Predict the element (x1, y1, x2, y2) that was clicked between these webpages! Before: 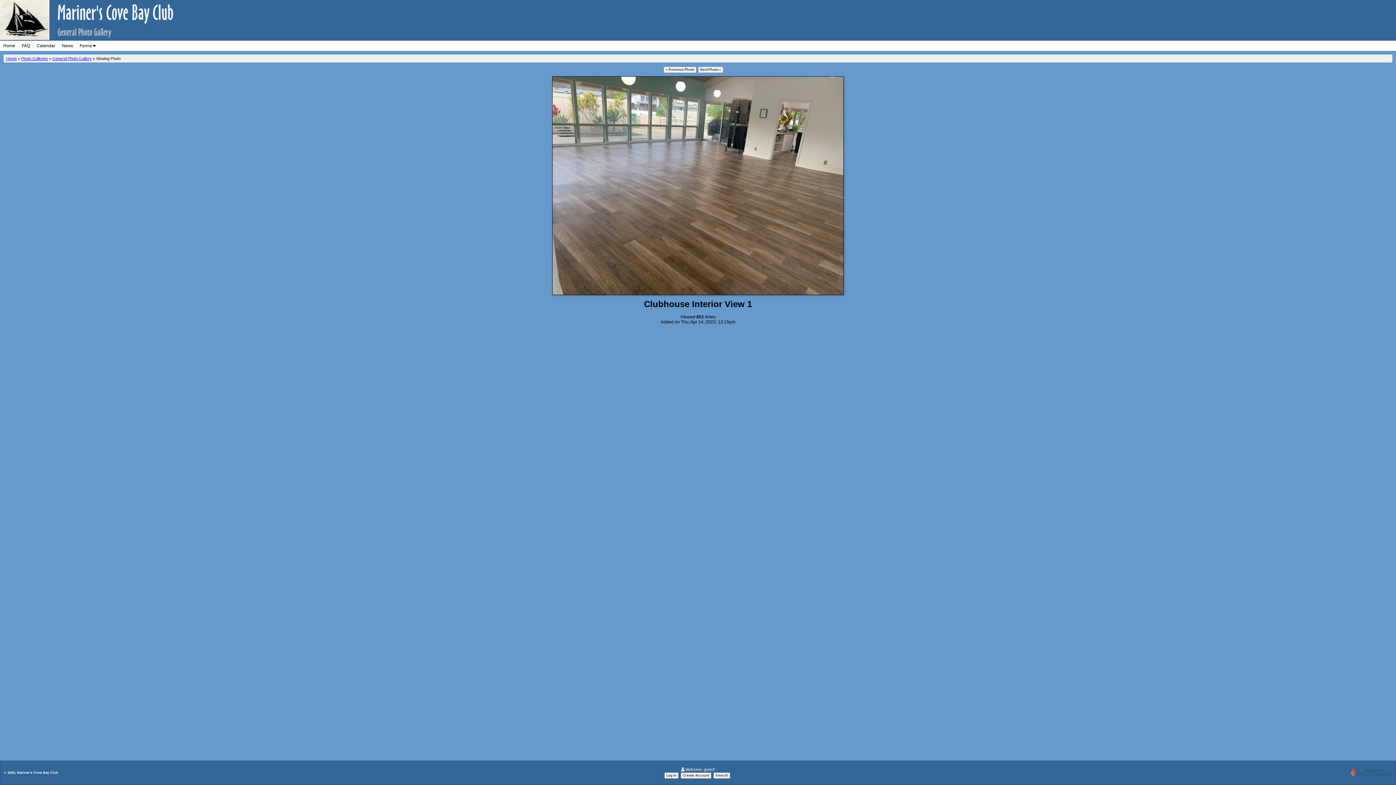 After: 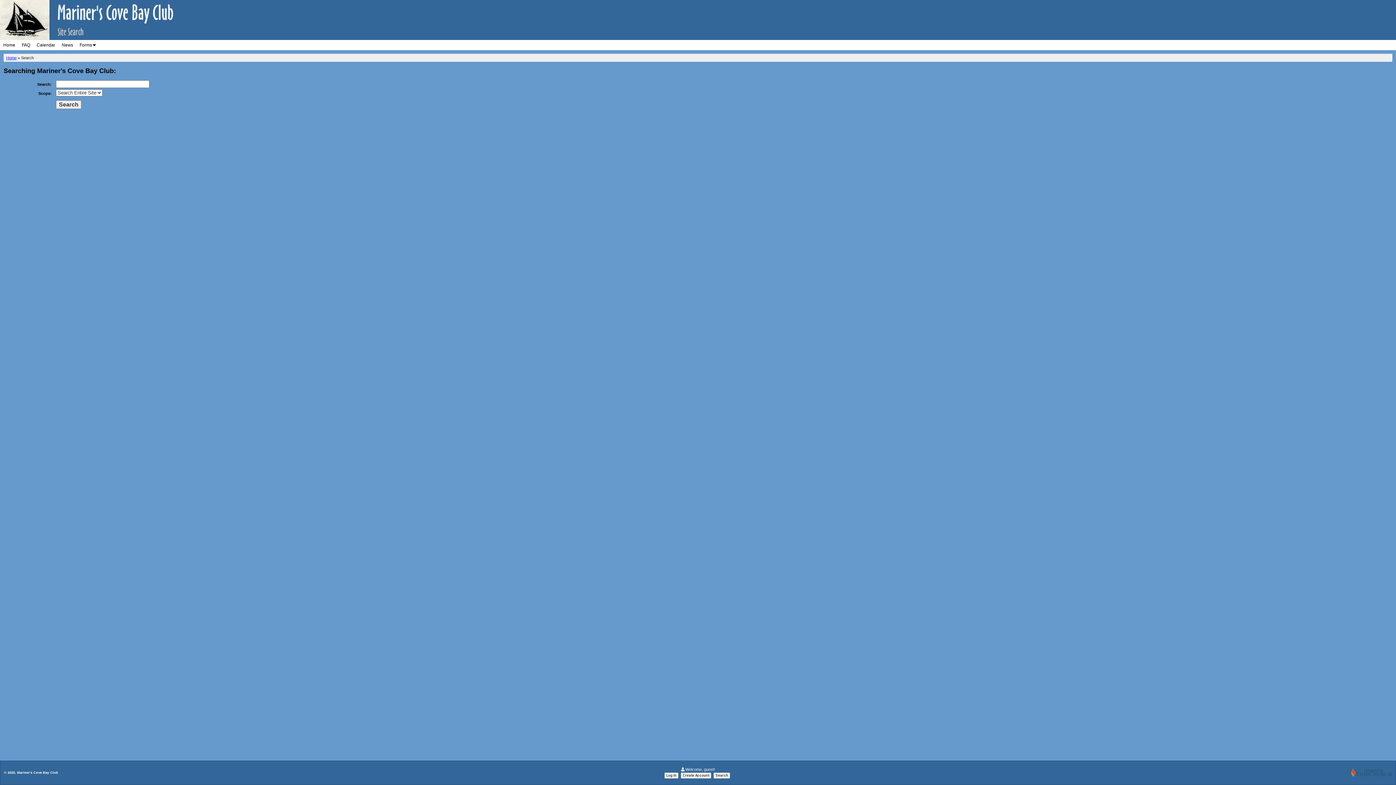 Action: bbox: (713, 773, 730, 778) label: Search